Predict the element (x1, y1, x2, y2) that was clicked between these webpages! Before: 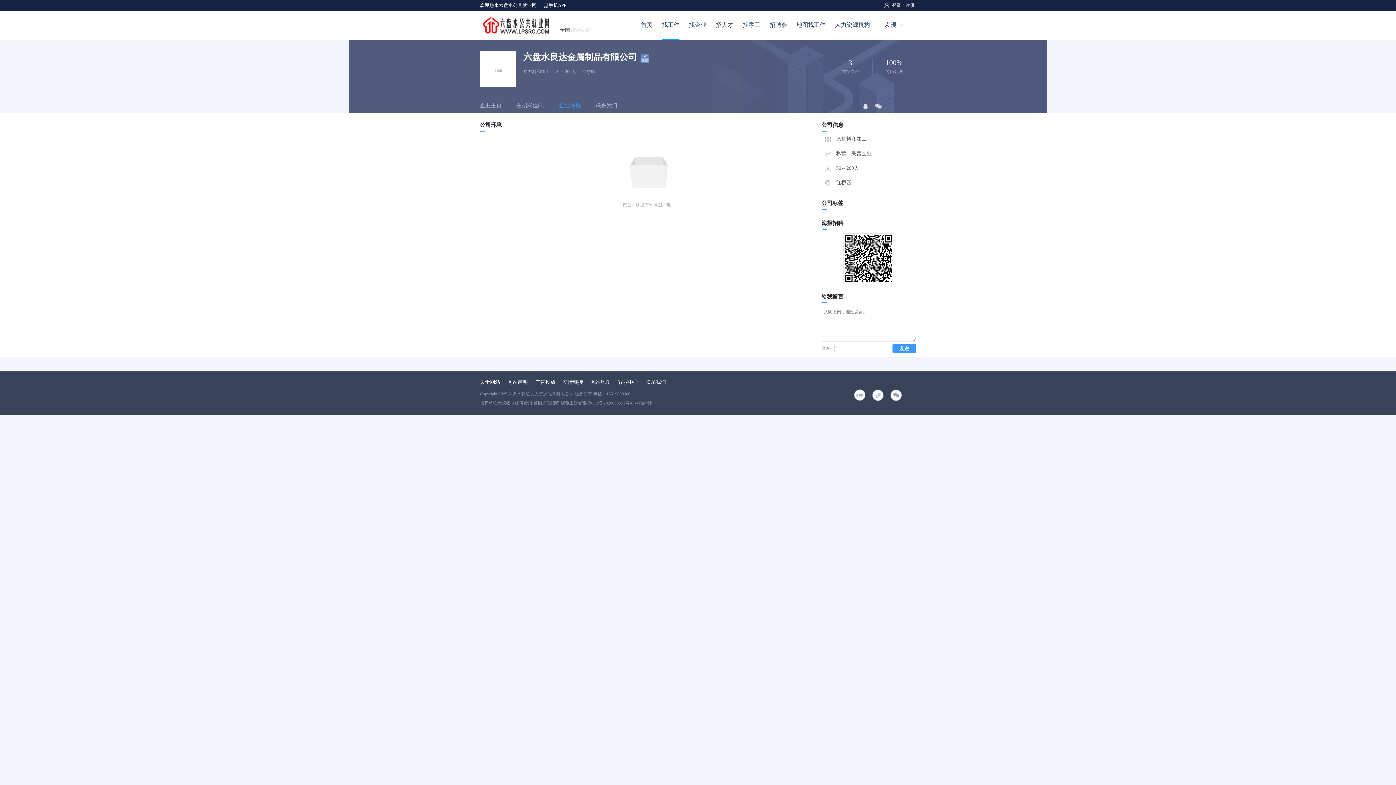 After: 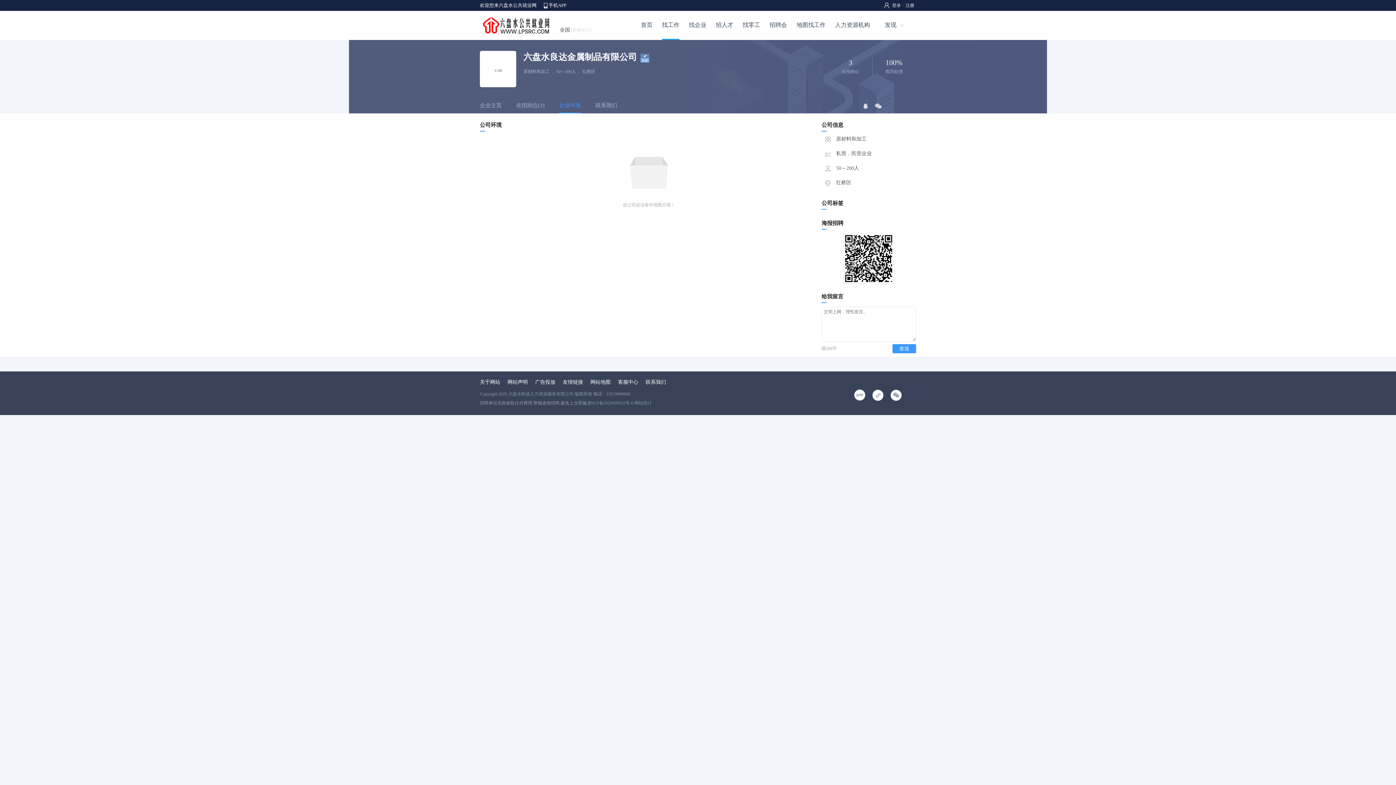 Action: bbox: (508, 391, 573, 396) label: 六盘水乾途人力资源服务有限公司